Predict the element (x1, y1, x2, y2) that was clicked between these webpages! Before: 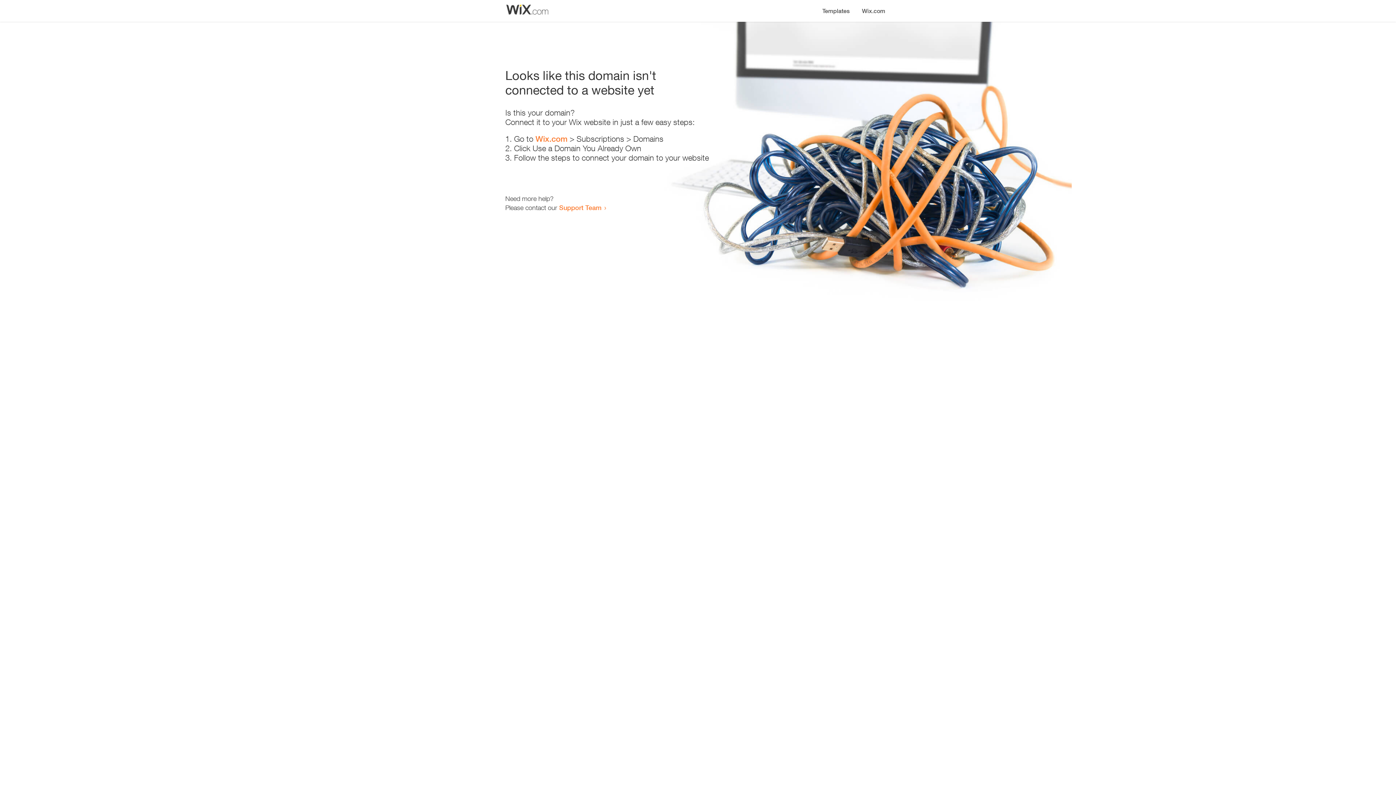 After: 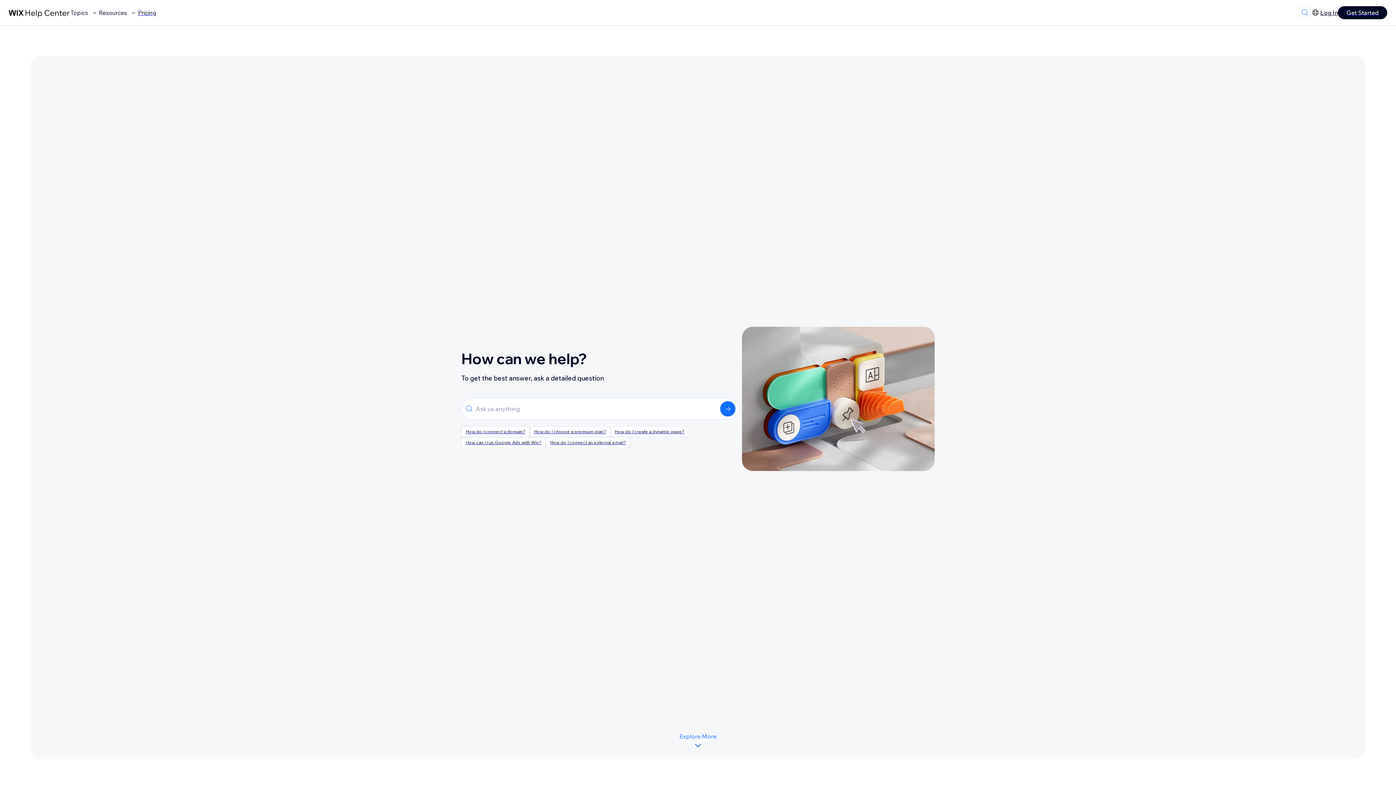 Action: bbox: (559, 203, 601, 211) label: Support Team